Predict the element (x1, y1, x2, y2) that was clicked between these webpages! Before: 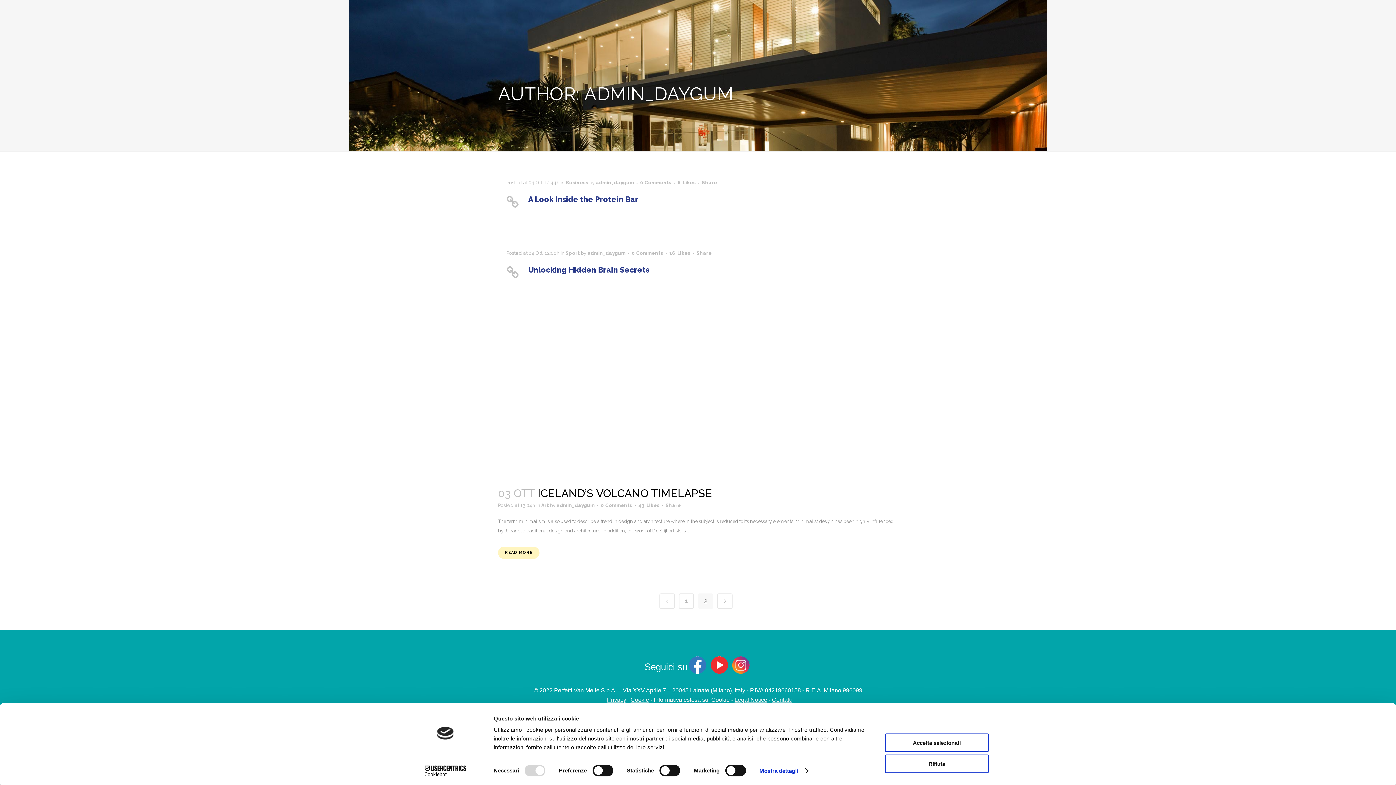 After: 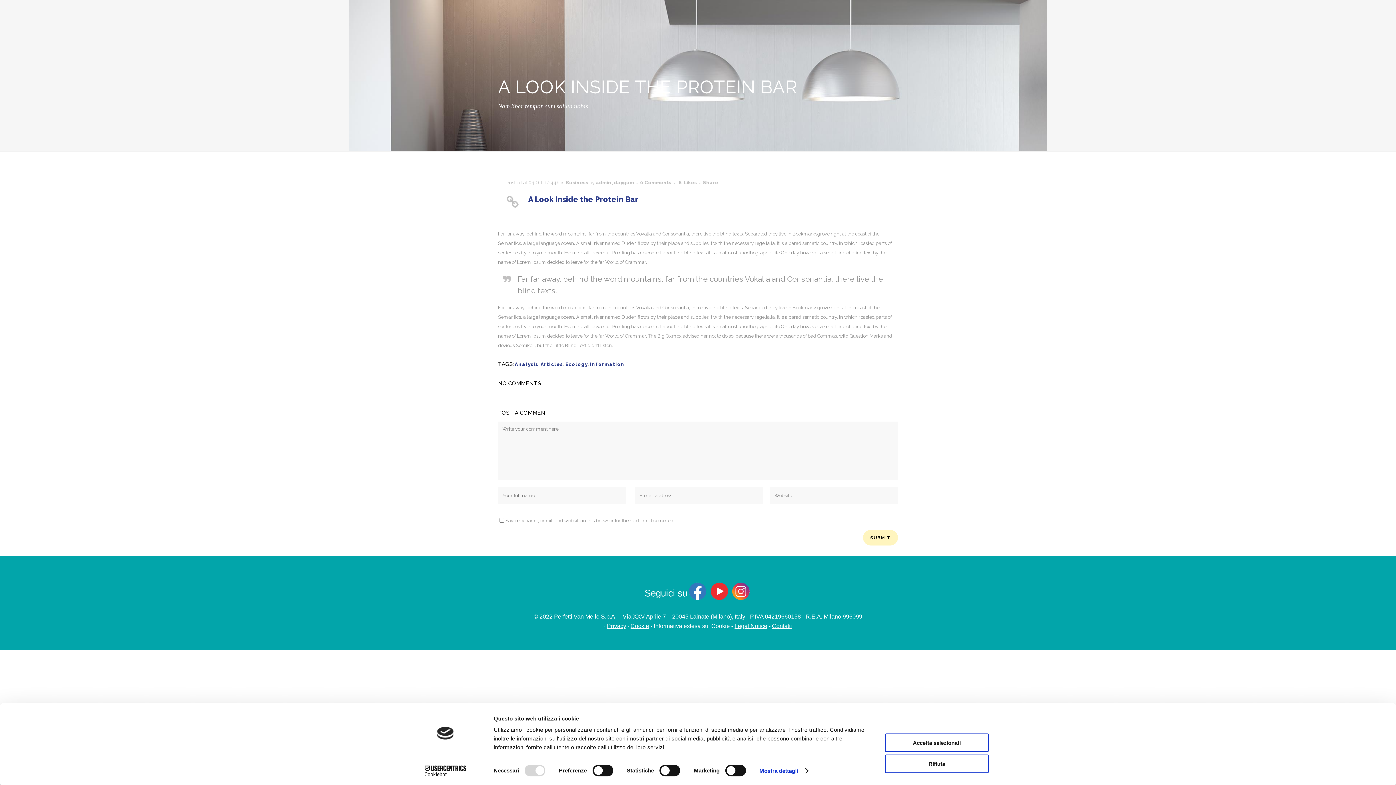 Action: bbox: (640, 180, 671, 185) label: 0 Comments